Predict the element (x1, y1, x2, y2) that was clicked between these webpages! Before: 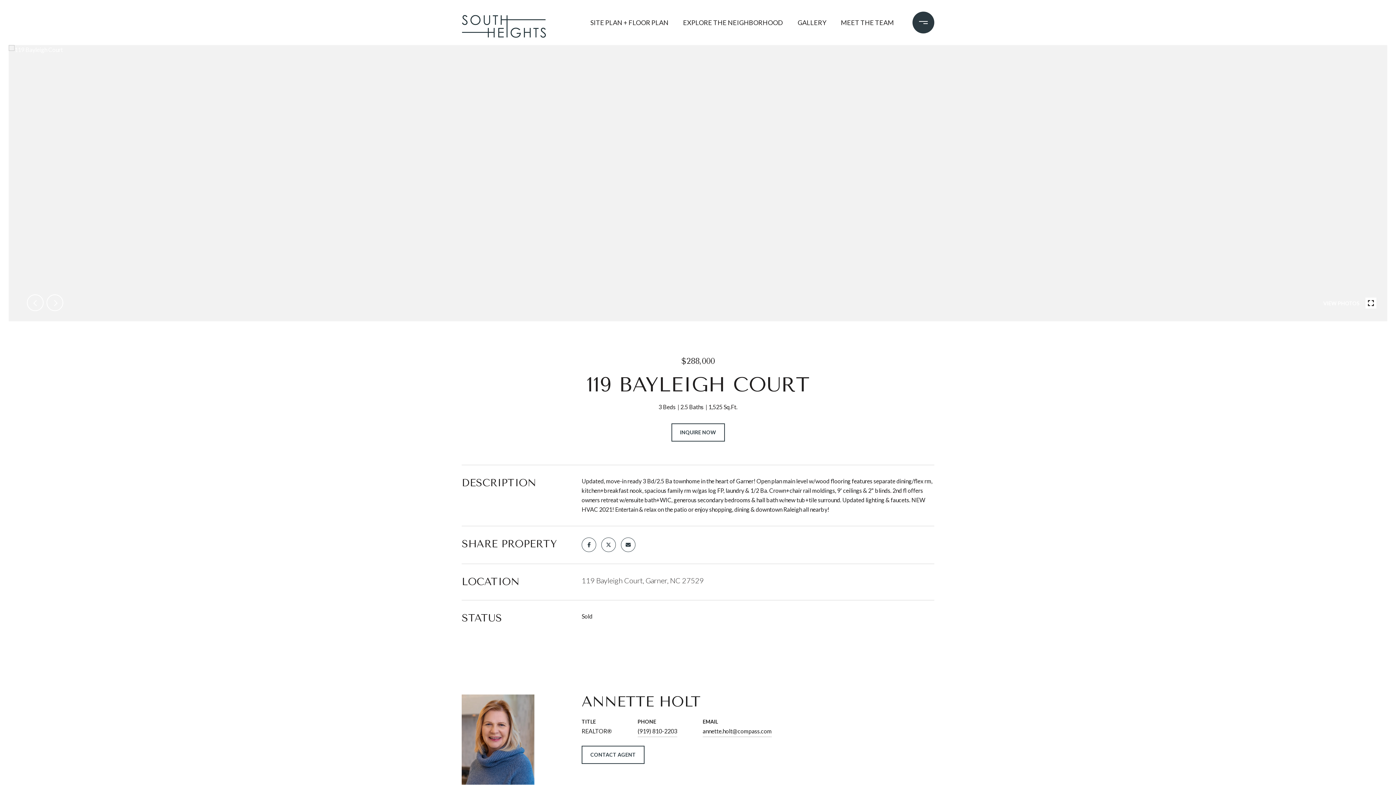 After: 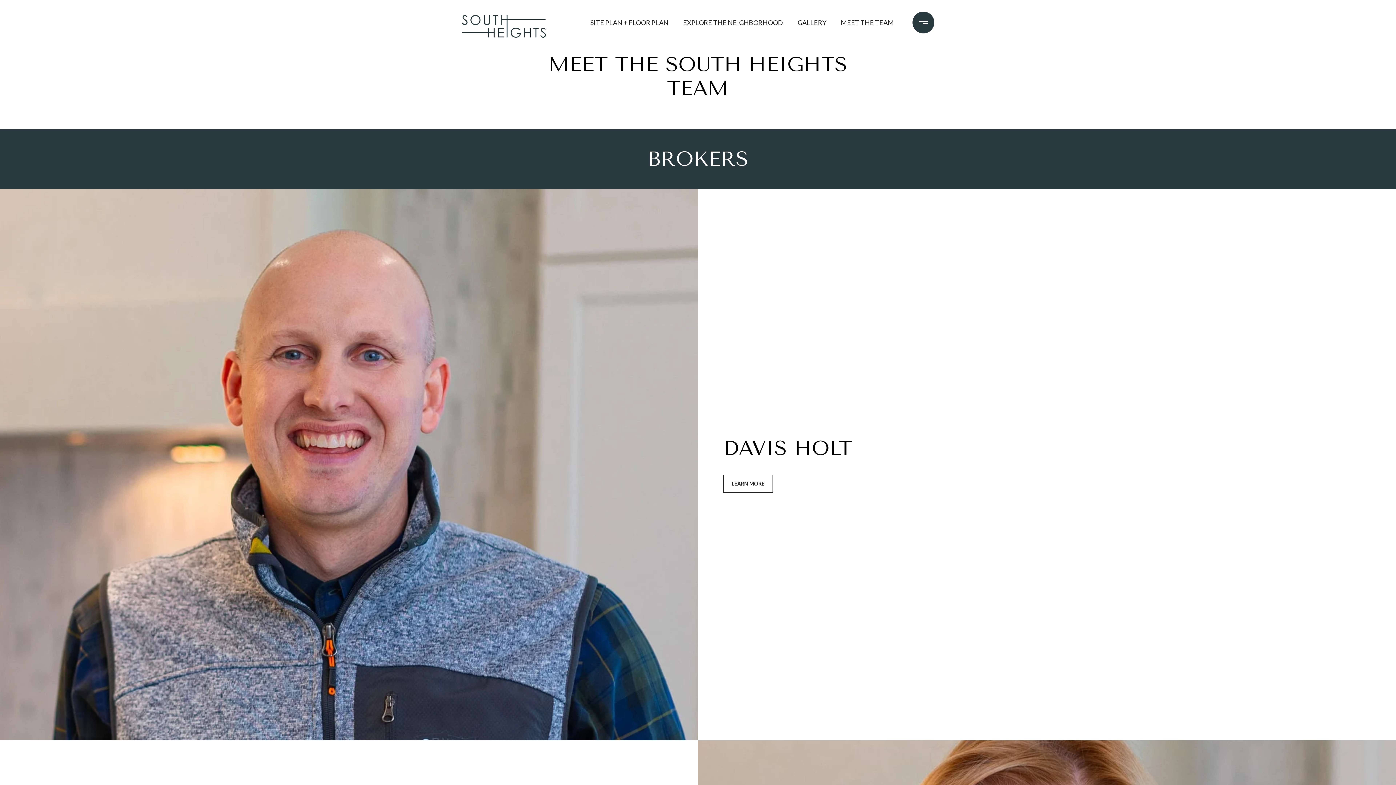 Action: bbox: (837, 10, 897, 34) label: MEET THE TEAM